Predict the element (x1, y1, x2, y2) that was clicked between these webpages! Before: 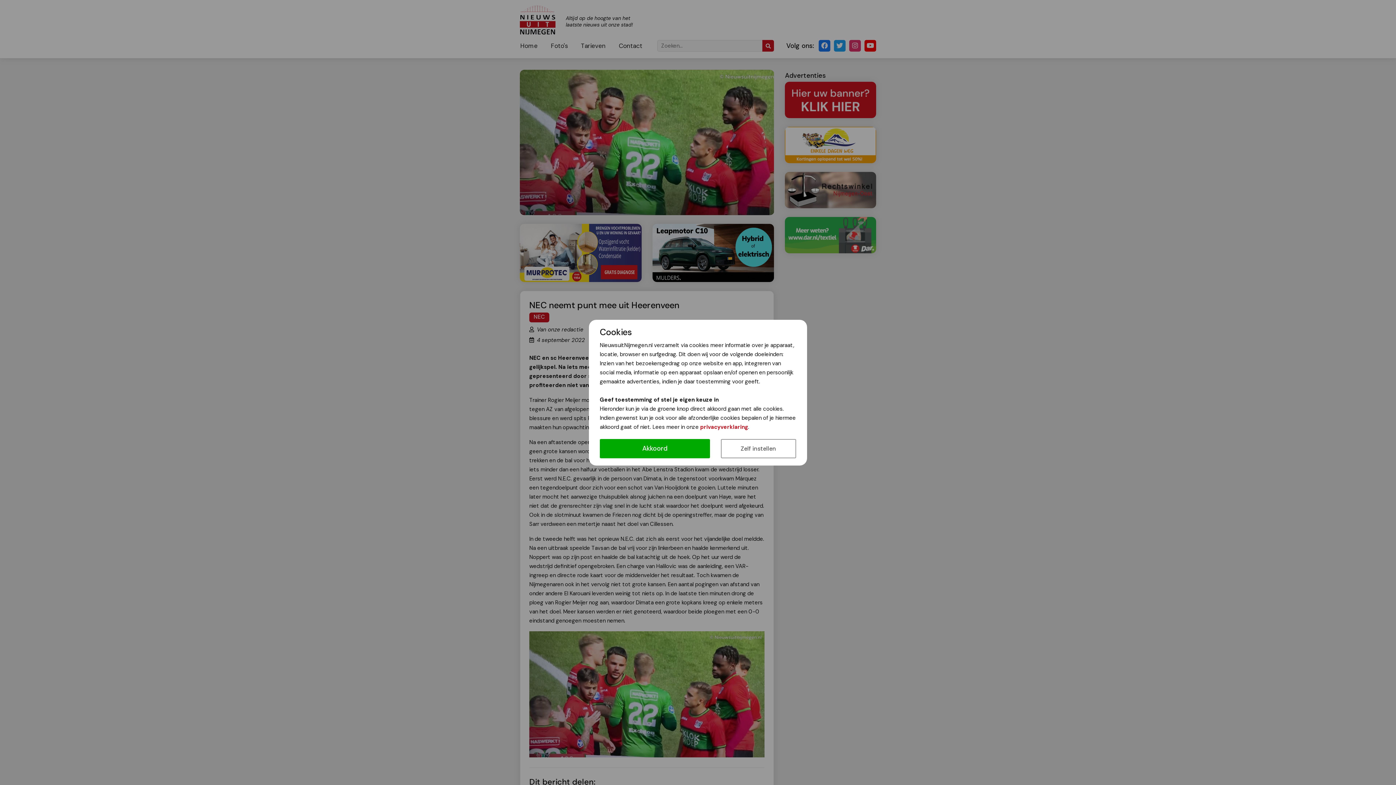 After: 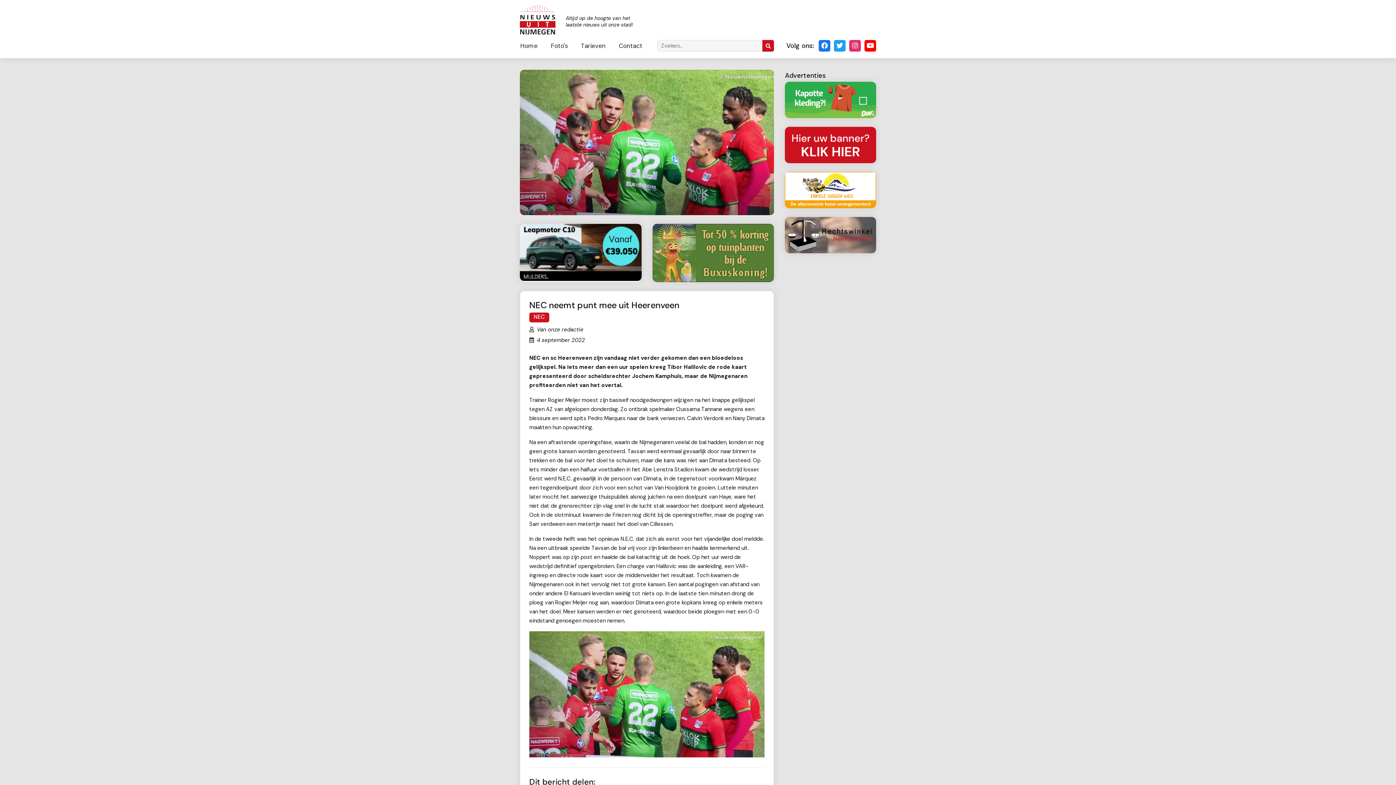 Action: label: Akkoord bbox: (600, 439, 710, 458)